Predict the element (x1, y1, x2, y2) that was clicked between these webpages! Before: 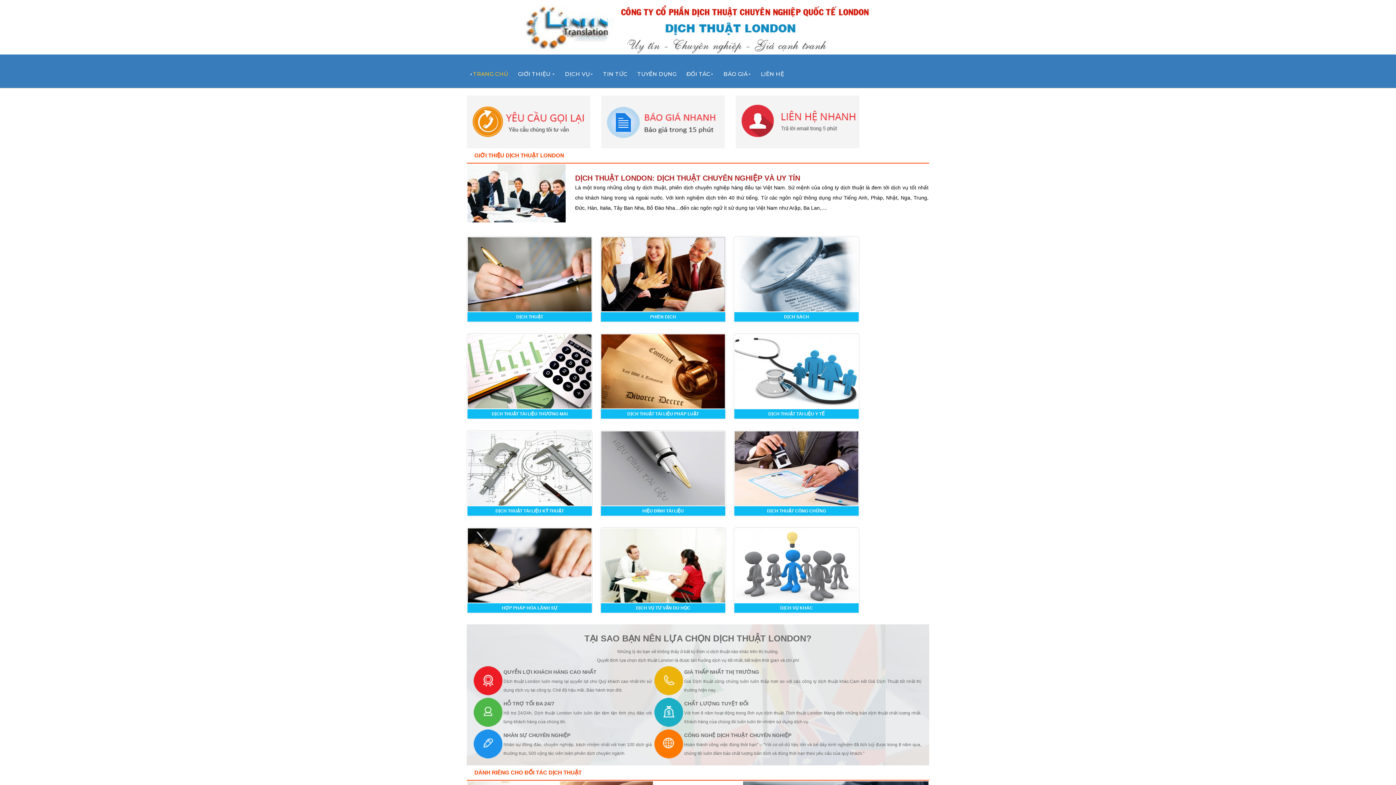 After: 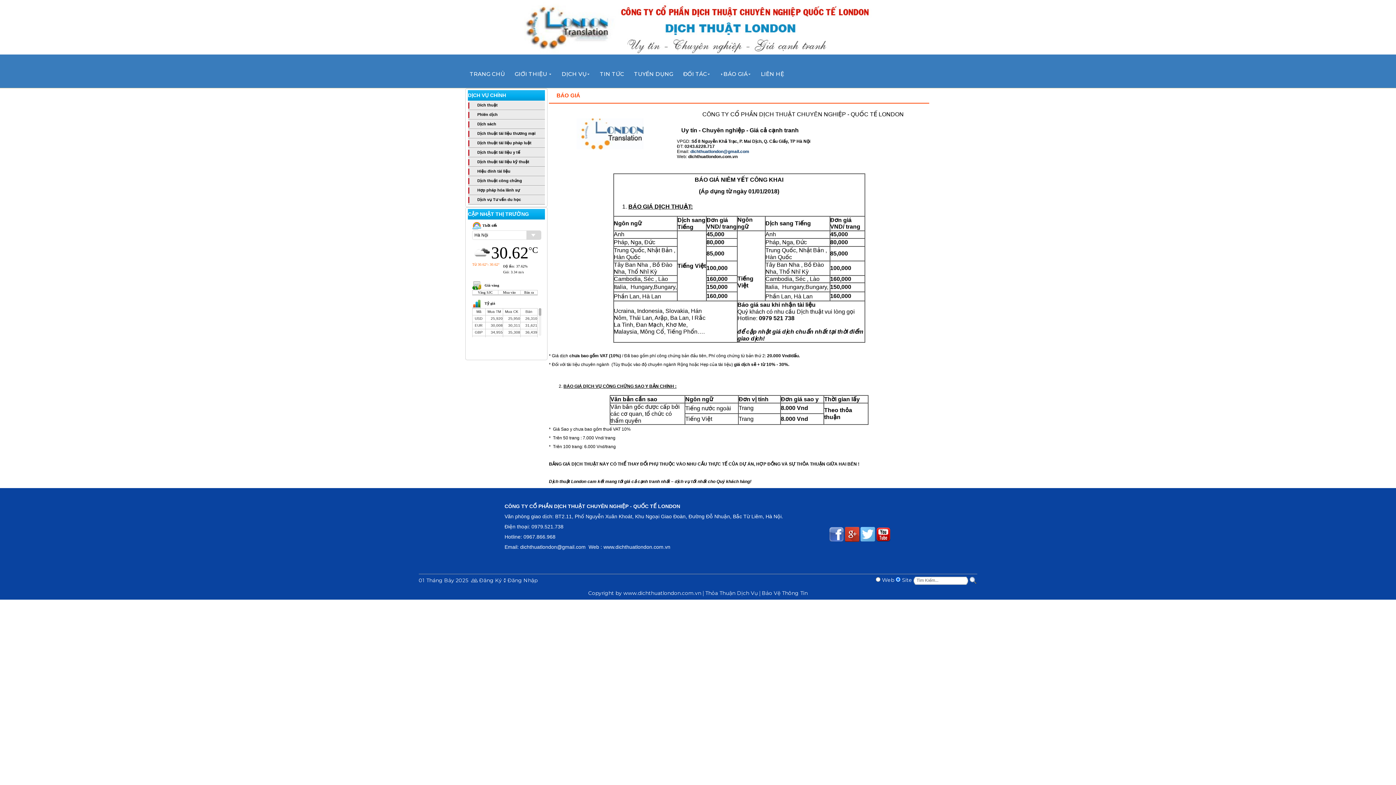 Action: bbox: (601, 143, 725, 149)